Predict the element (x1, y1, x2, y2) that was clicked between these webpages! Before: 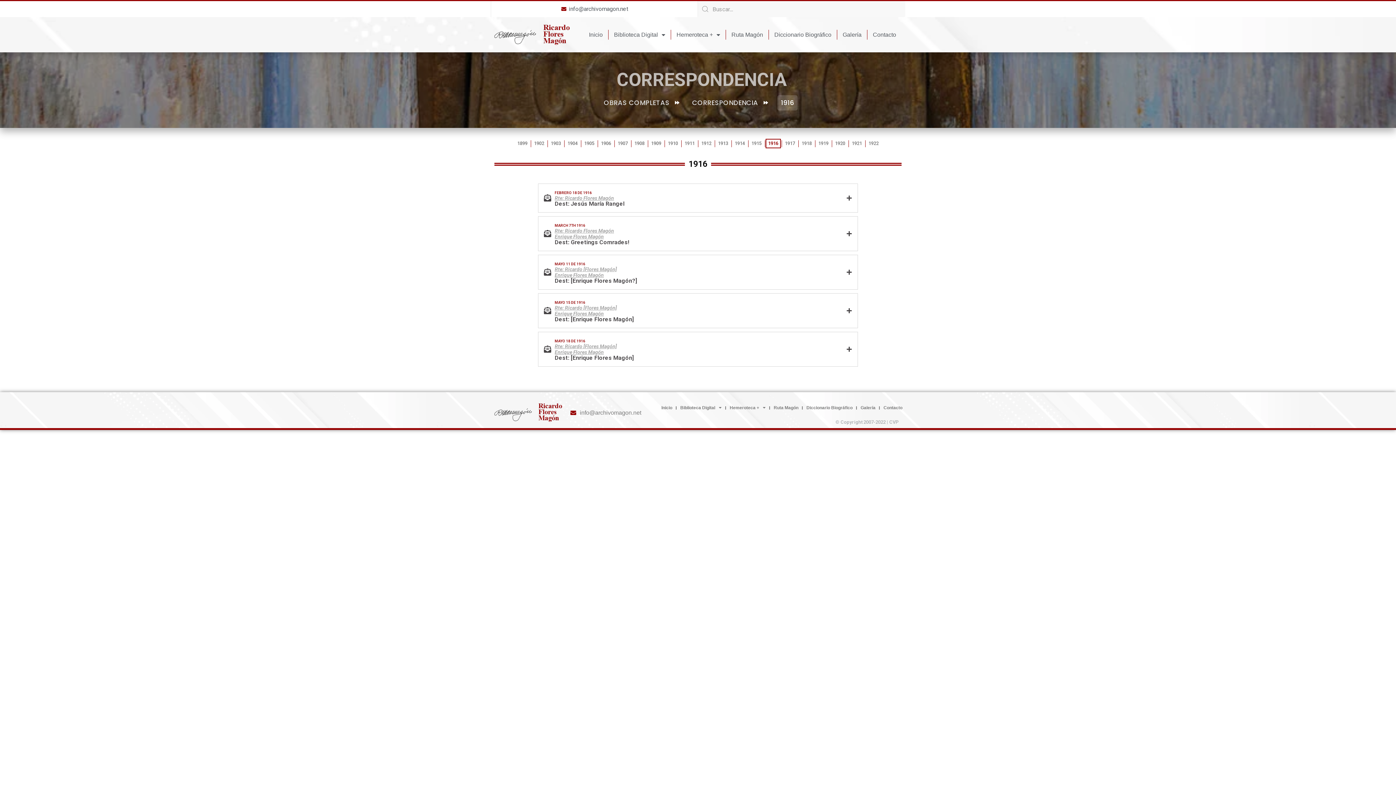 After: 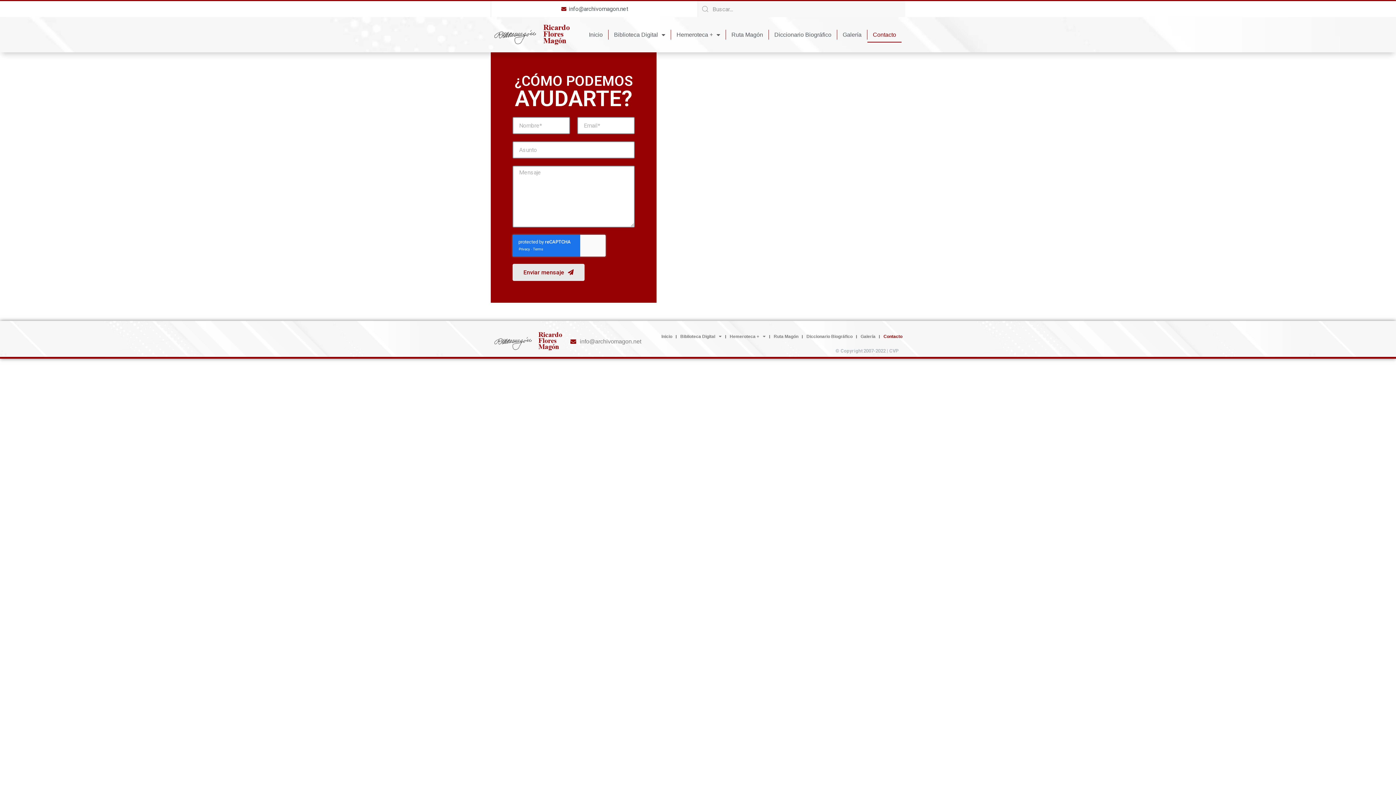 Action: label: Contacto bbox: (880, 403, 906, 412)